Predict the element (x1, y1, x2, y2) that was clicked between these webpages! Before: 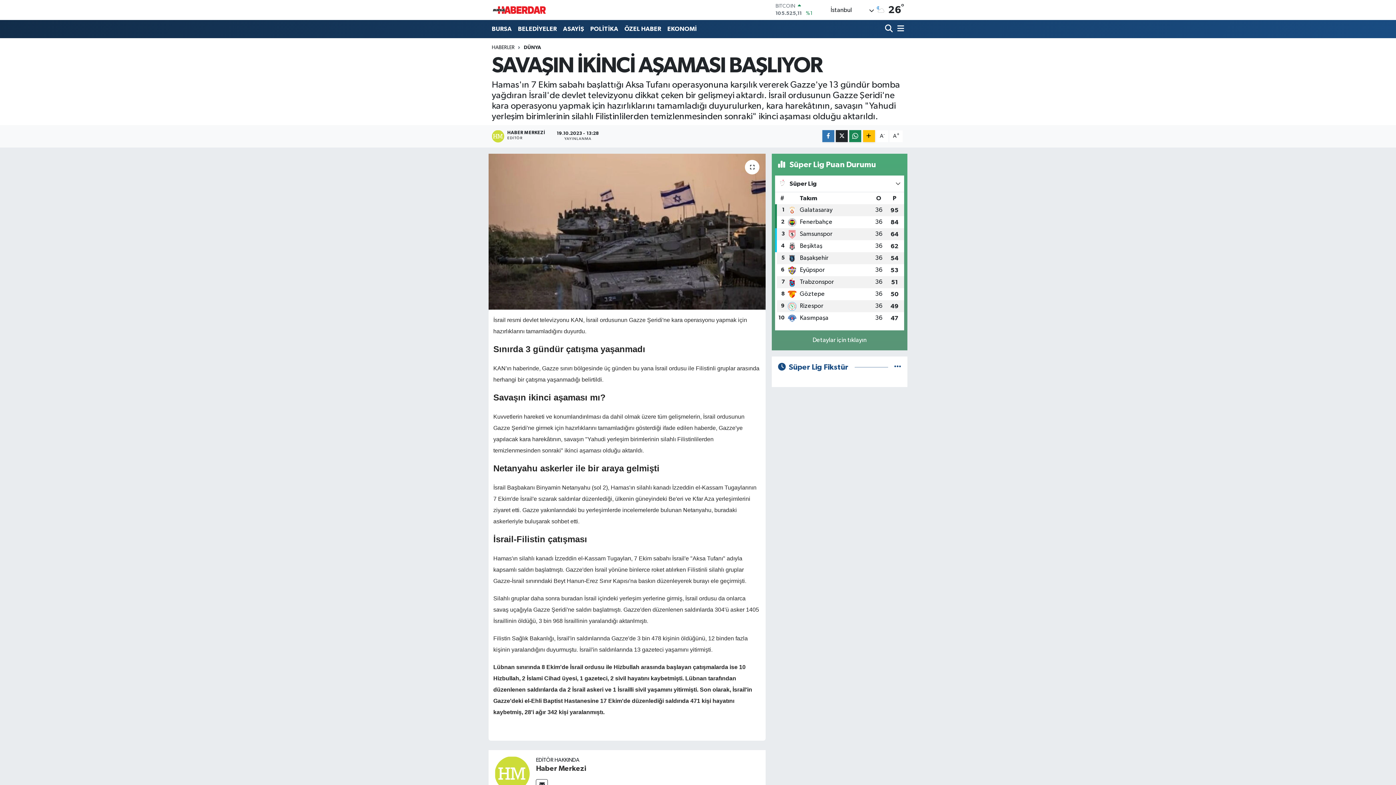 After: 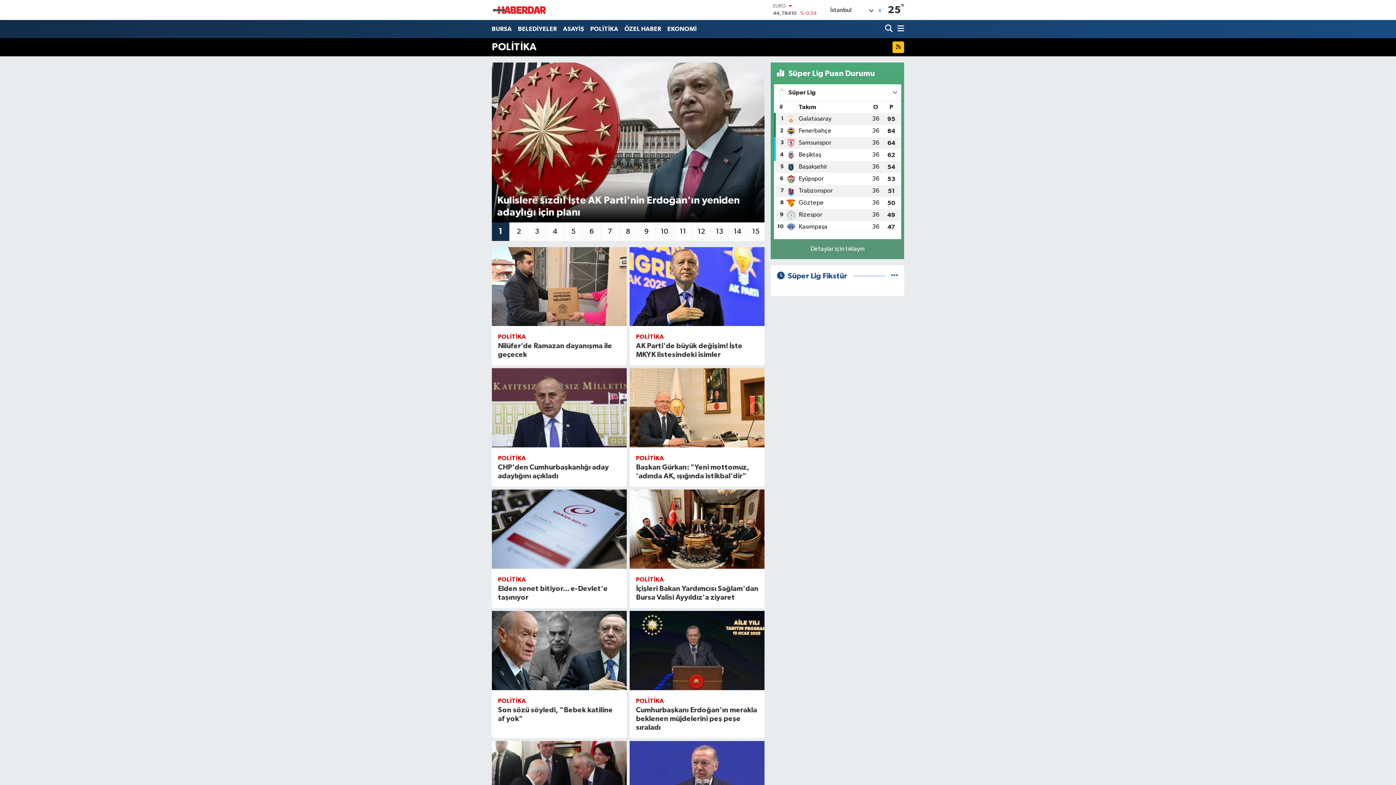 Action: label: POLİTİKA bbox: (587, 21, 621, 36)